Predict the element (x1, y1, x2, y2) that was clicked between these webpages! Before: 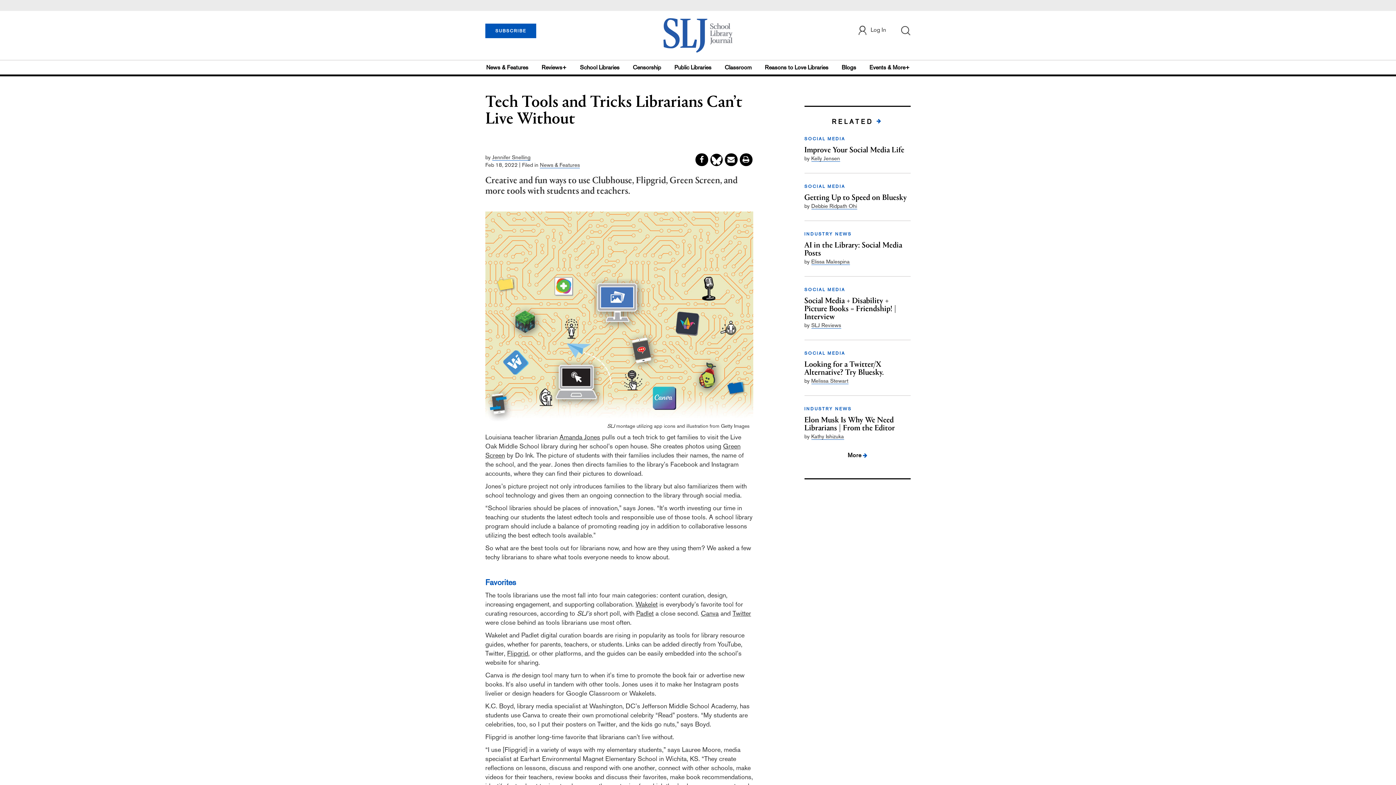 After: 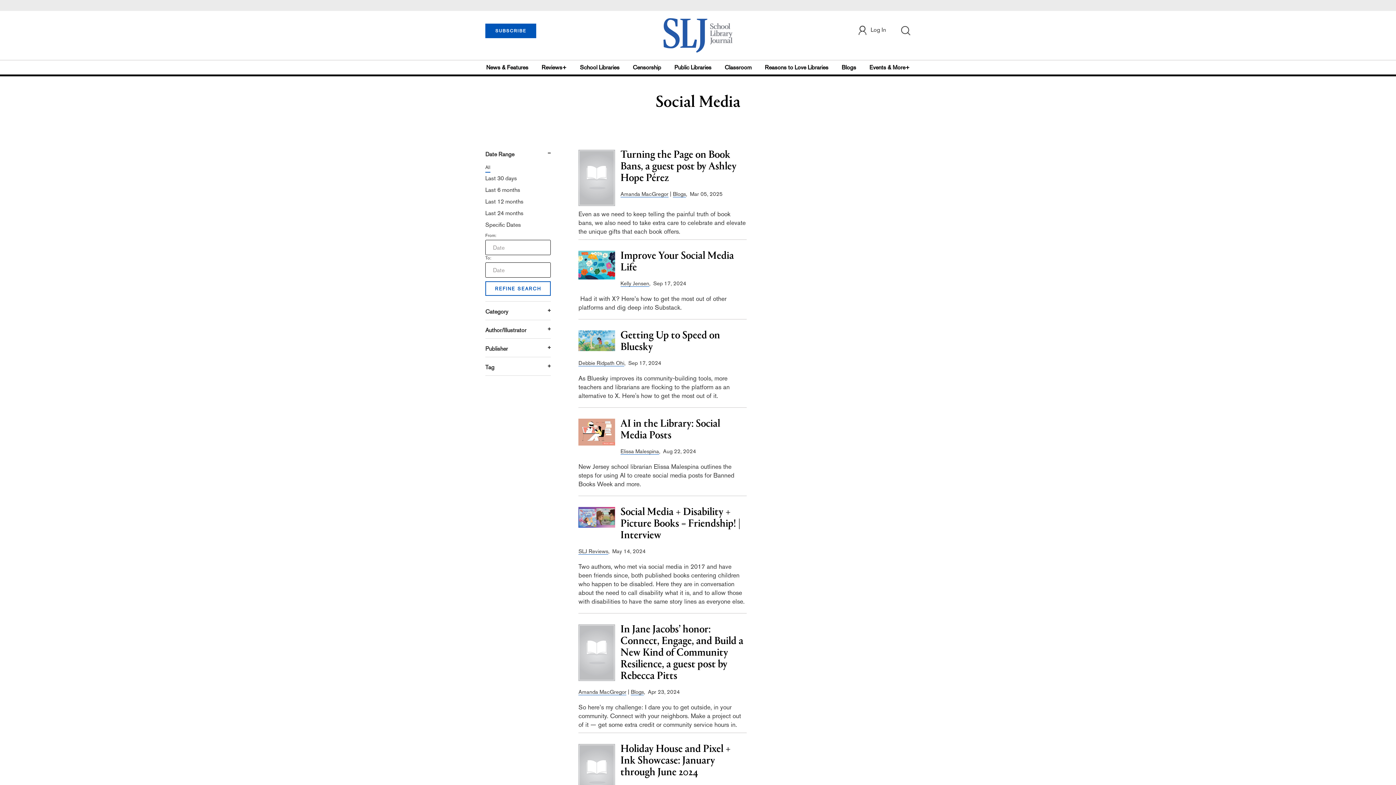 Action: label: SOCIAL MEDIA bbox: (804, 287, 845, 292)